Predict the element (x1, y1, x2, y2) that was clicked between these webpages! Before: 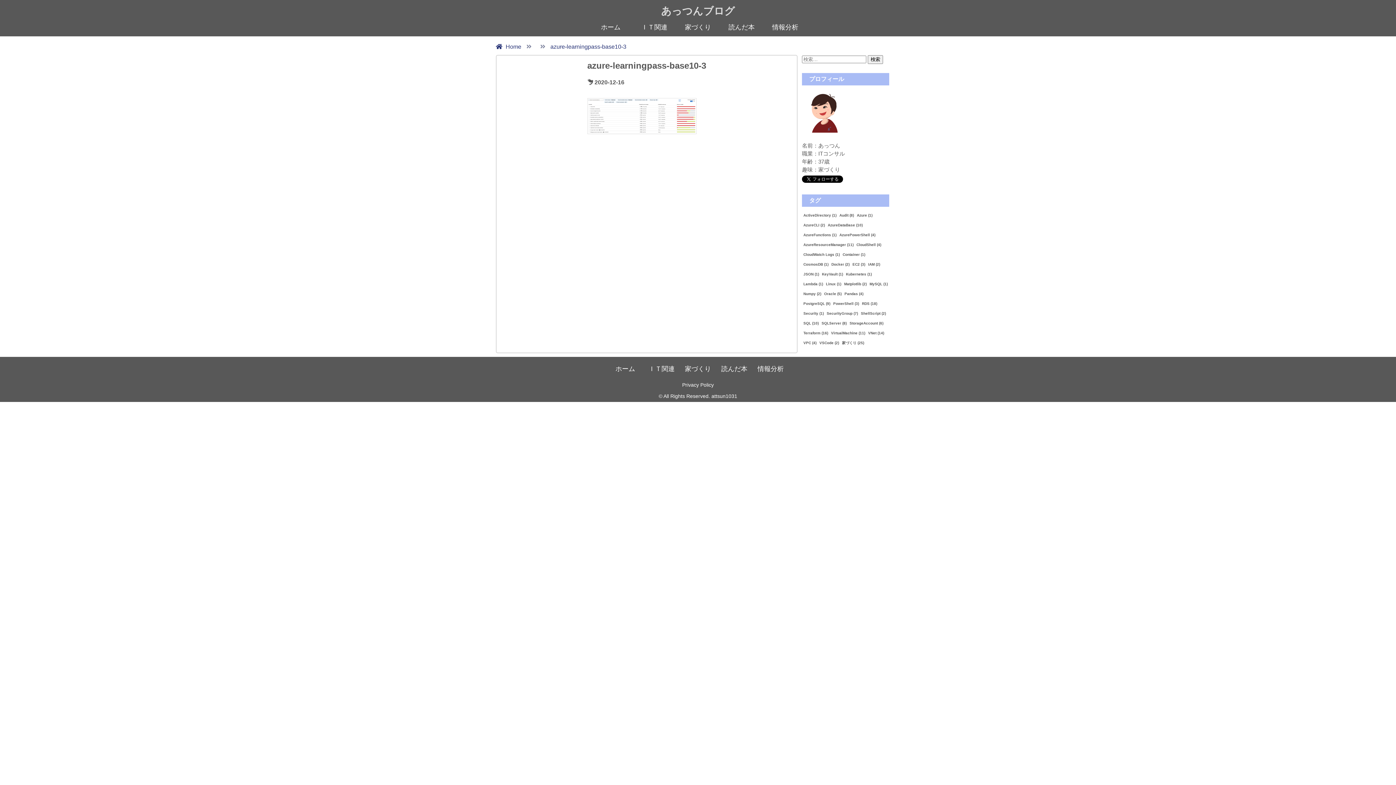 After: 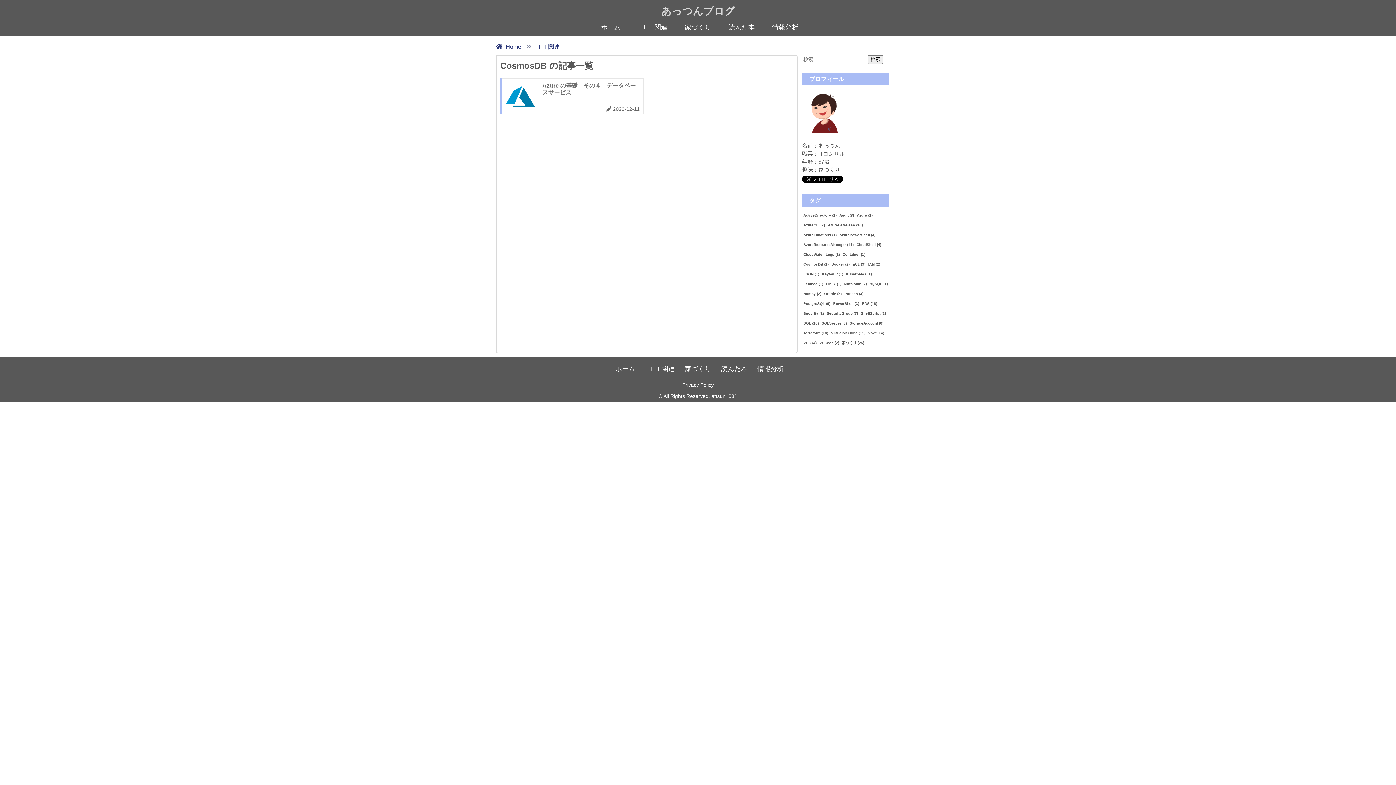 Action: label: CosmosDB (1個の項目) bbox: (803, 261, 828, 267)